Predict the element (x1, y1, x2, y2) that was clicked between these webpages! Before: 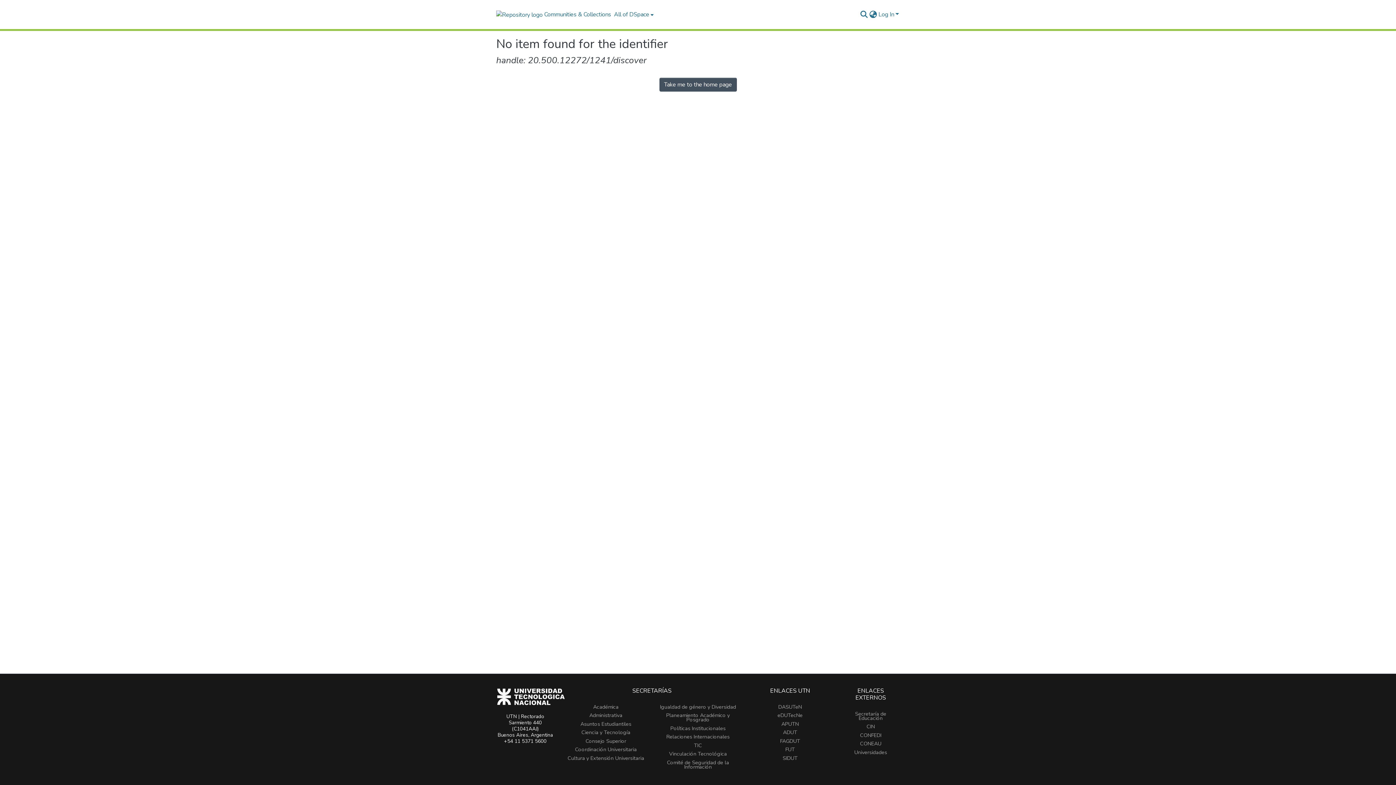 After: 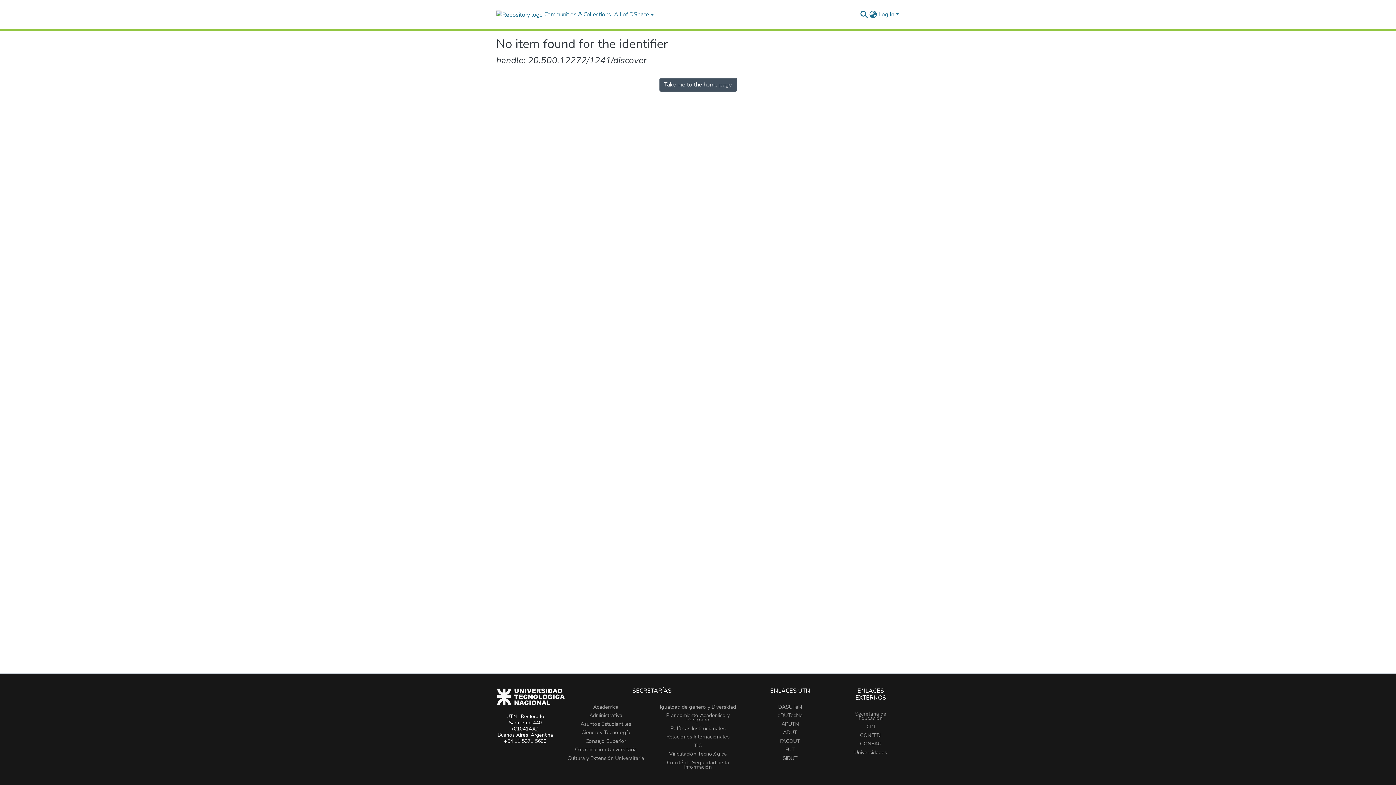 Action: label: Académica bbox: (593, 703, 618, 710)